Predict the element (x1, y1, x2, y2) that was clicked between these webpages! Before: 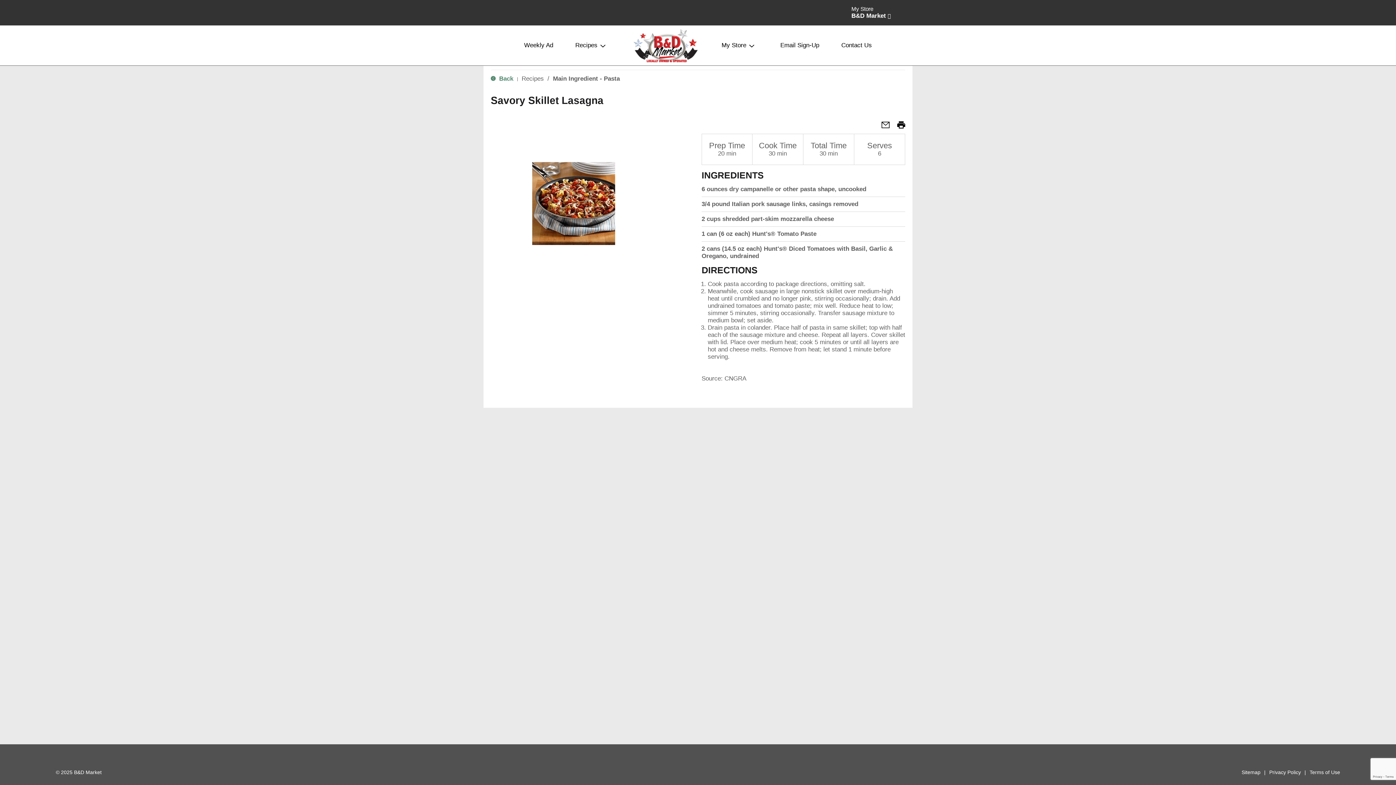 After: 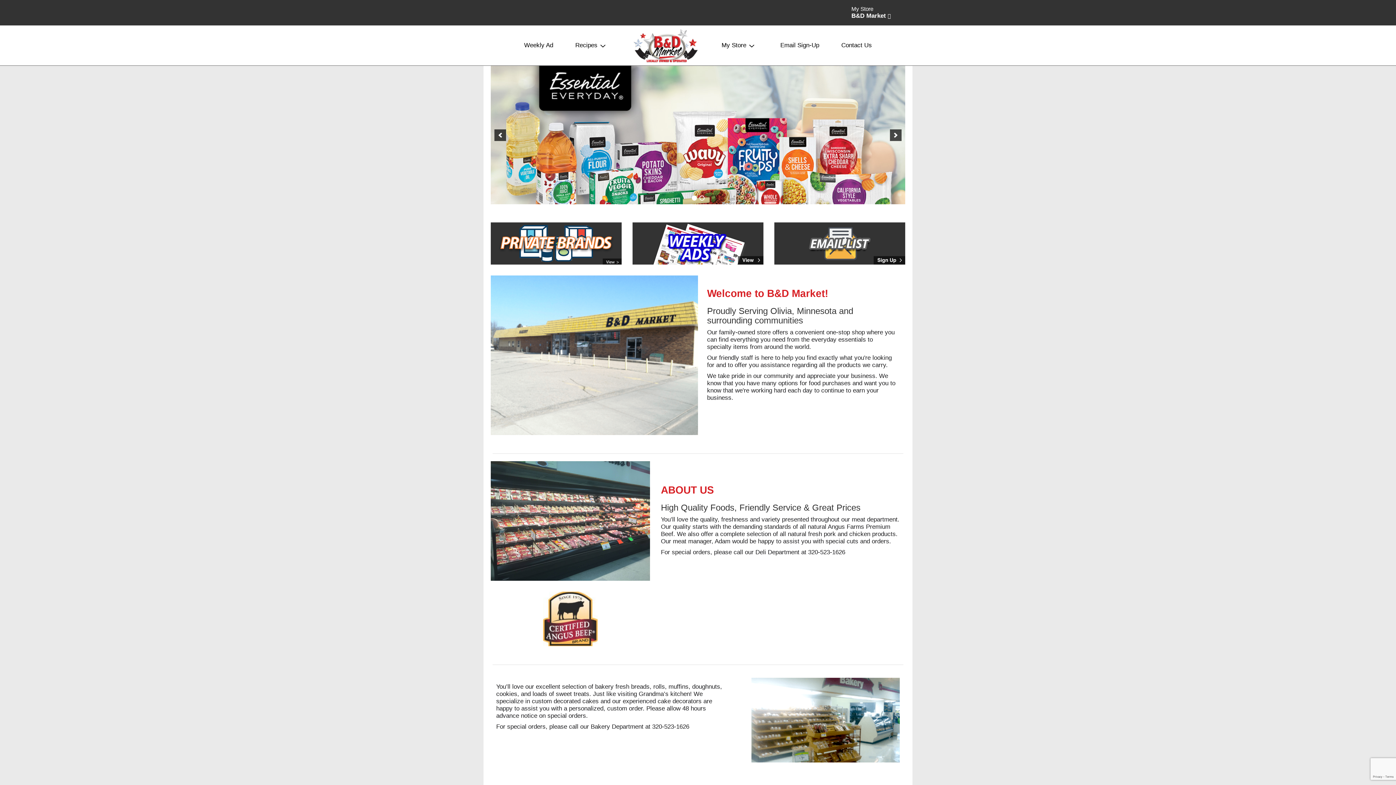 Action: bbox: (620, 25, 710, 65)